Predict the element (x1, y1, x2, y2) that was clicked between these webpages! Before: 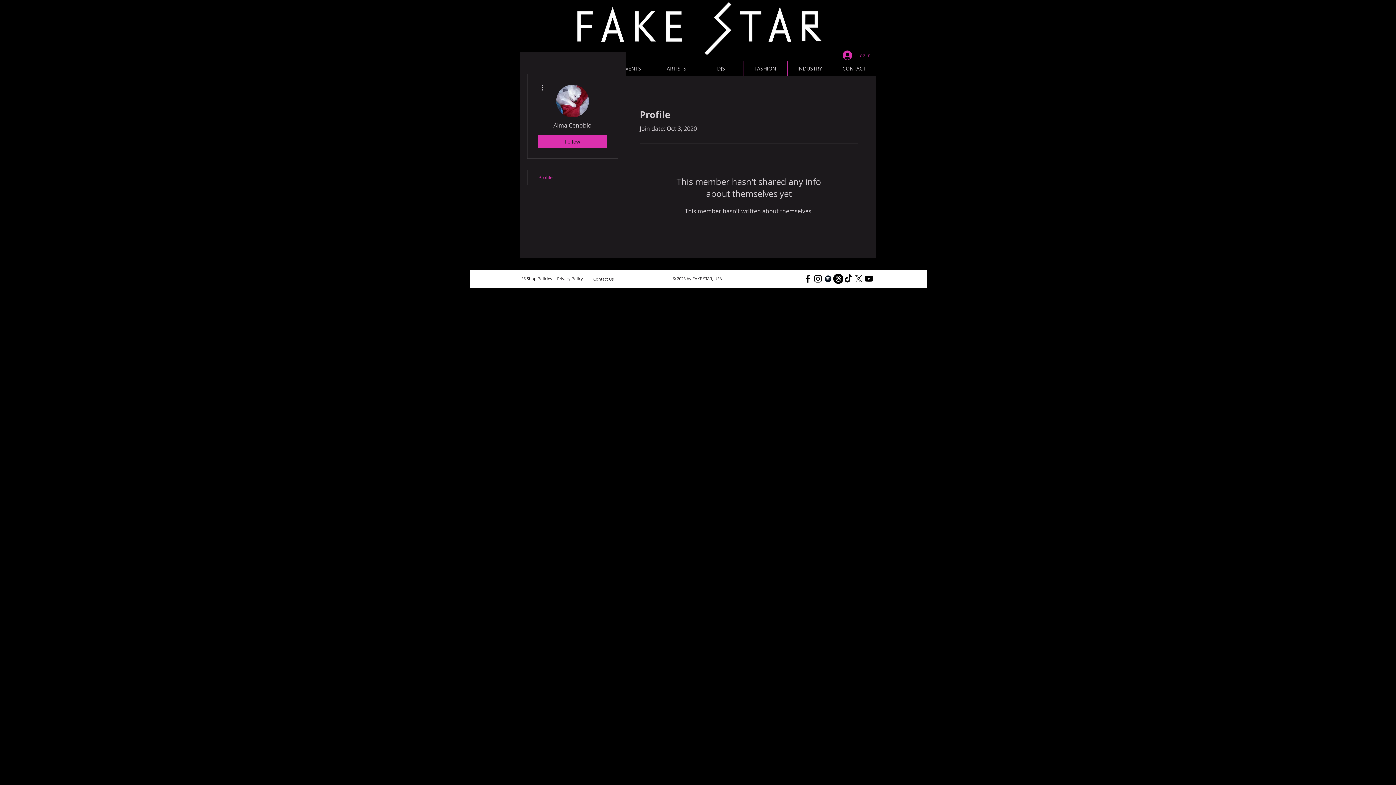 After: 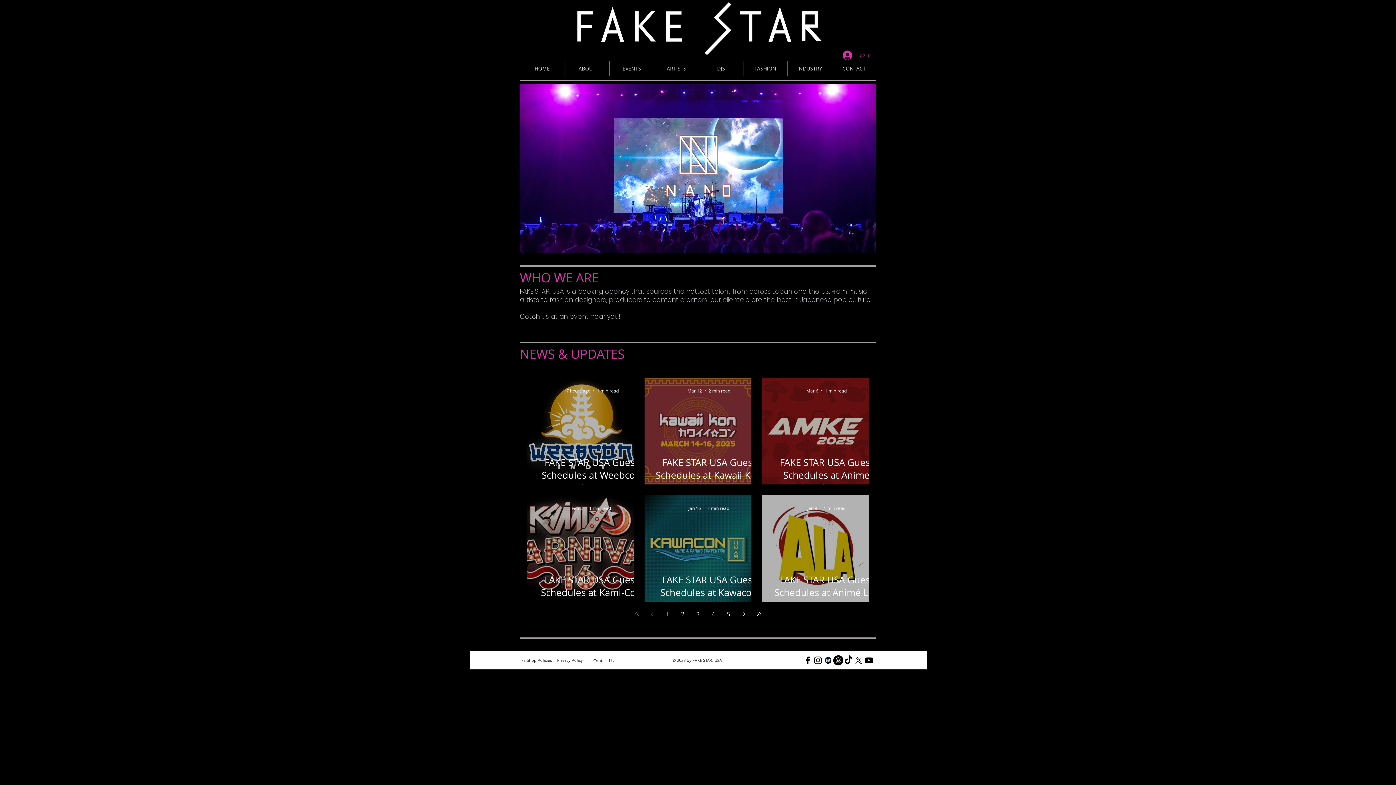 Action: bbox: (568, 0, 828, 54)